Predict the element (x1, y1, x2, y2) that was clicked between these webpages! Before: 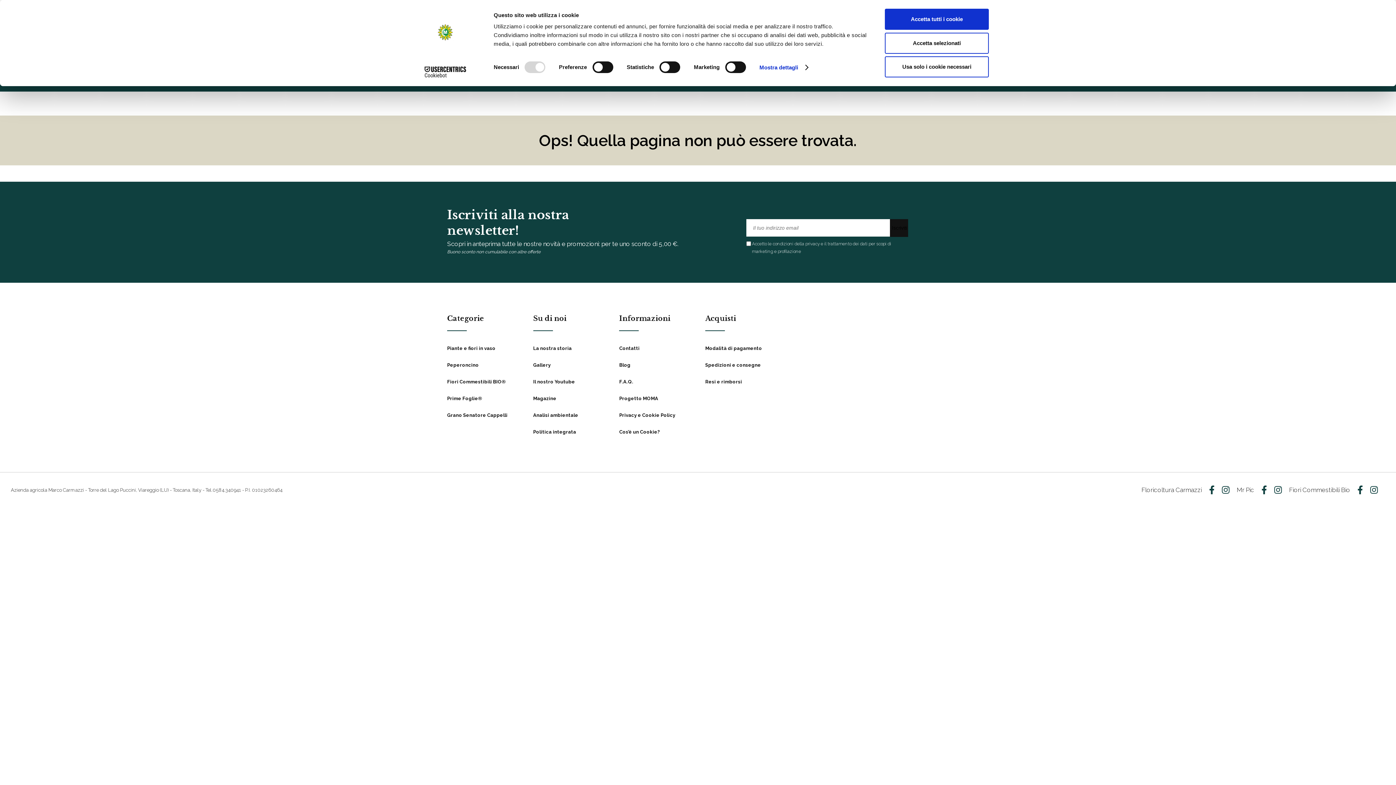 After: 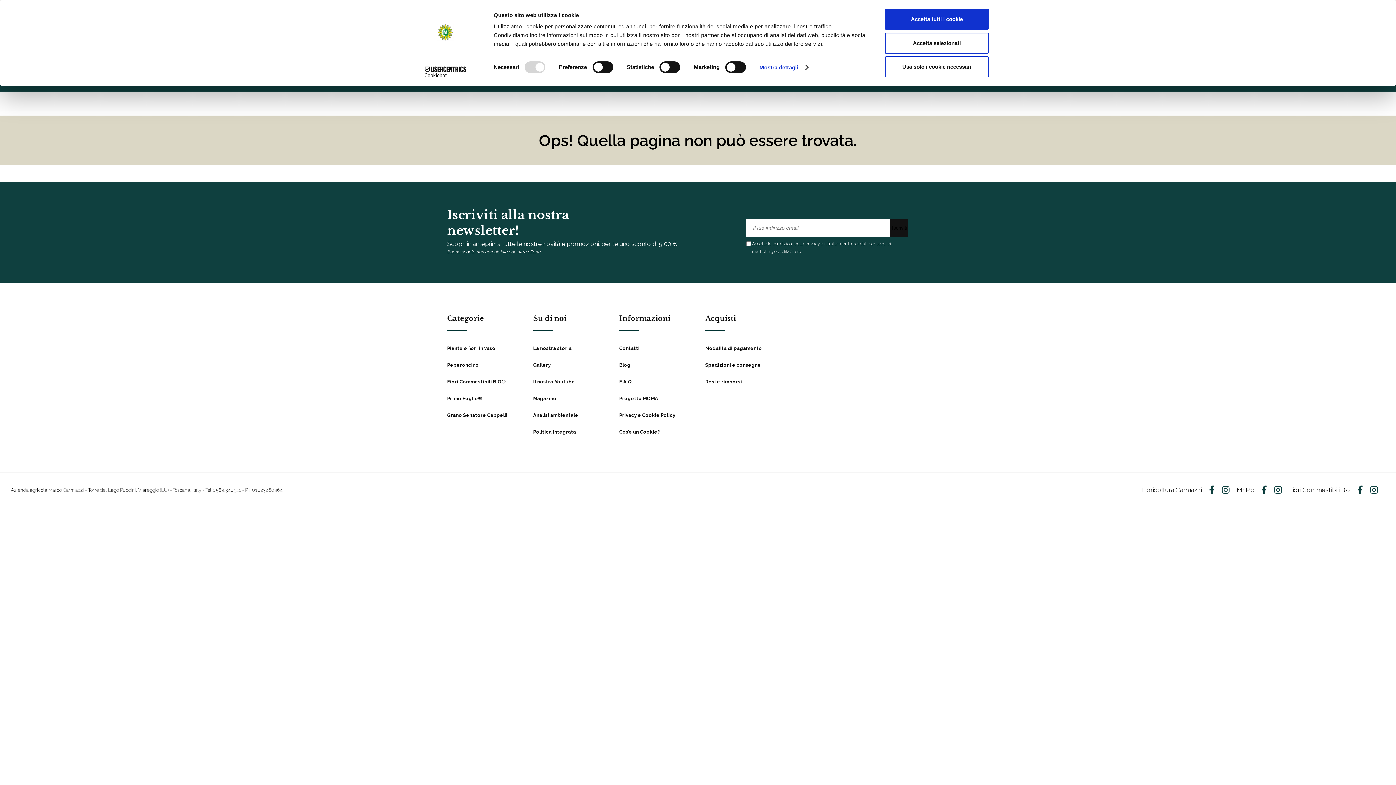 Action: bbox: (1370, 482, 1385, 497)